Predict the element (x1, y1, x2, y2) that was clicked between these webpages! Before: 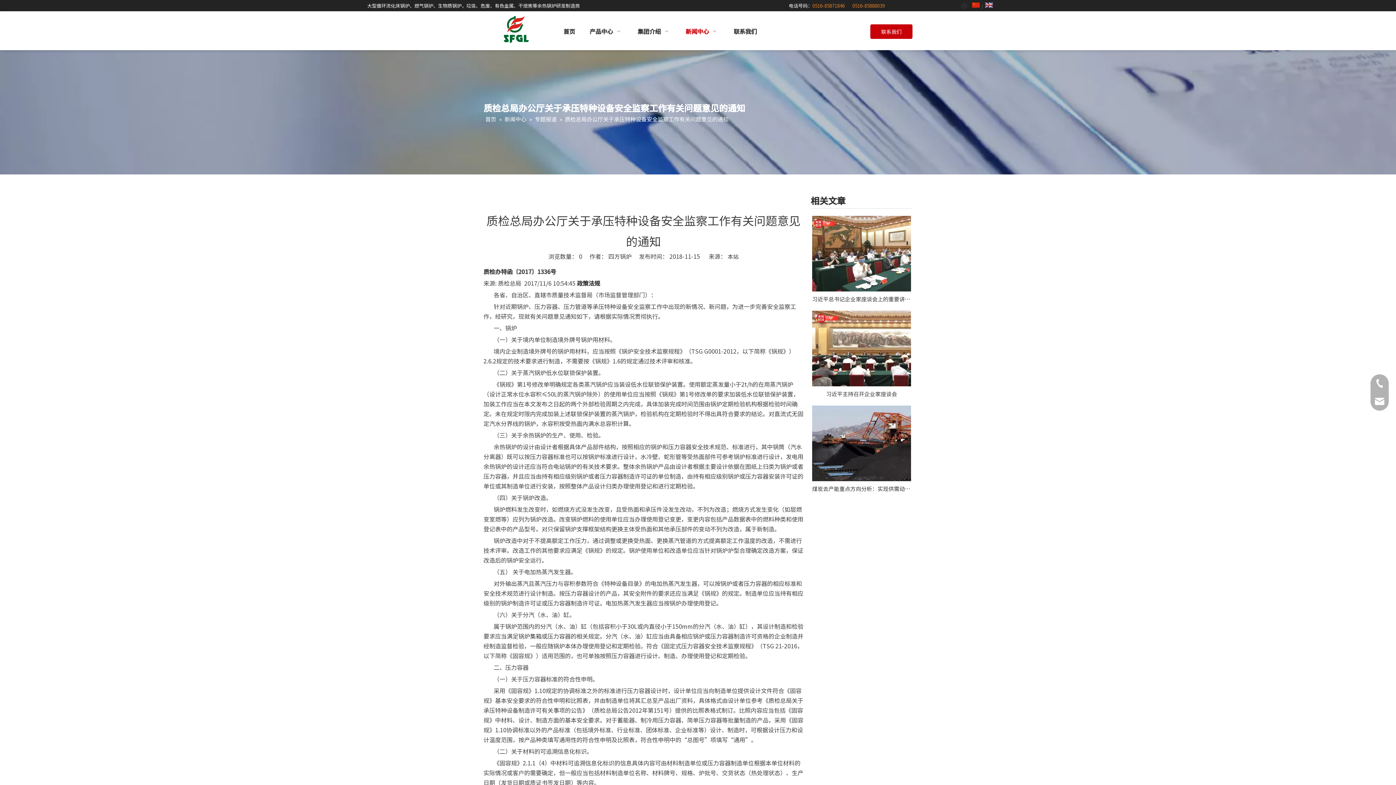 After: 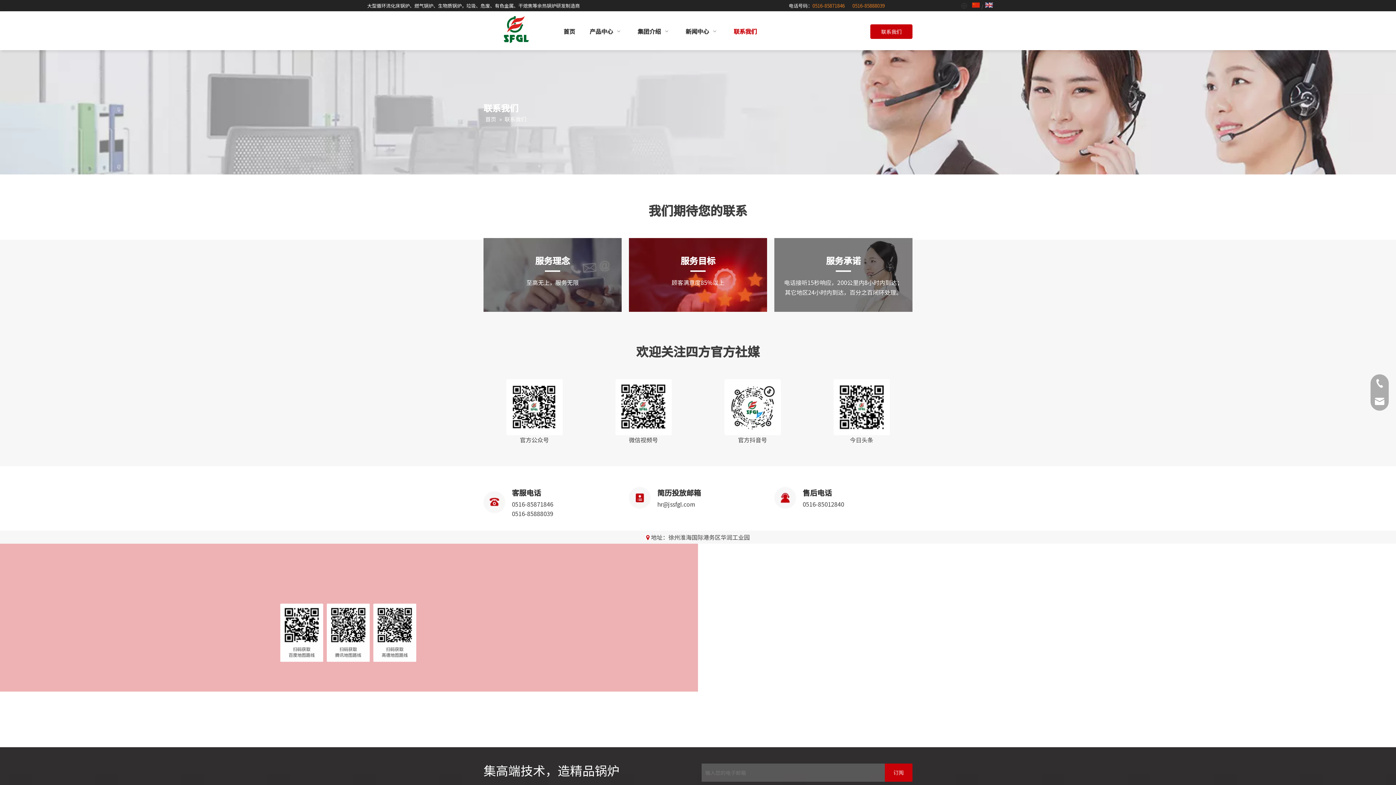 Action: label: 联系我们 bbox: (870, 24, 912, 38)